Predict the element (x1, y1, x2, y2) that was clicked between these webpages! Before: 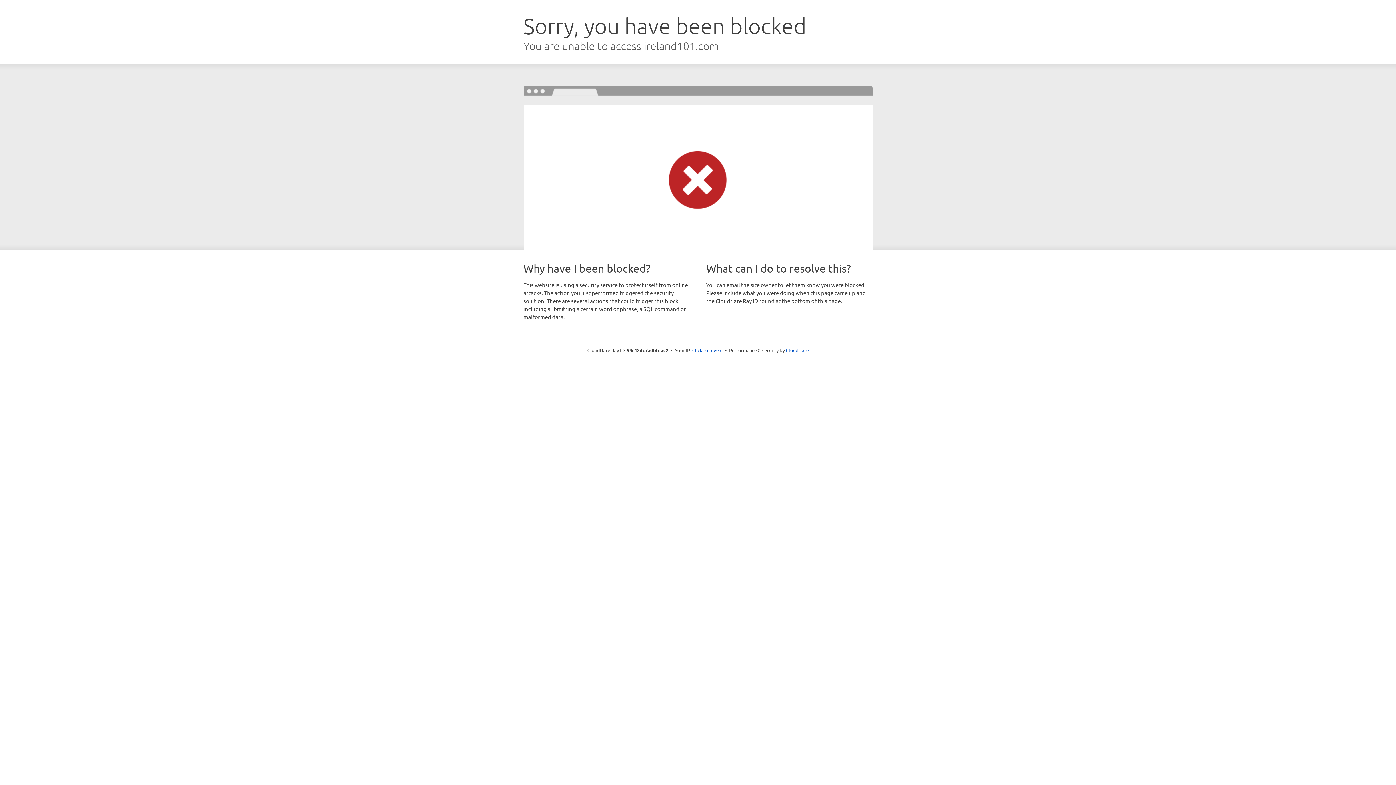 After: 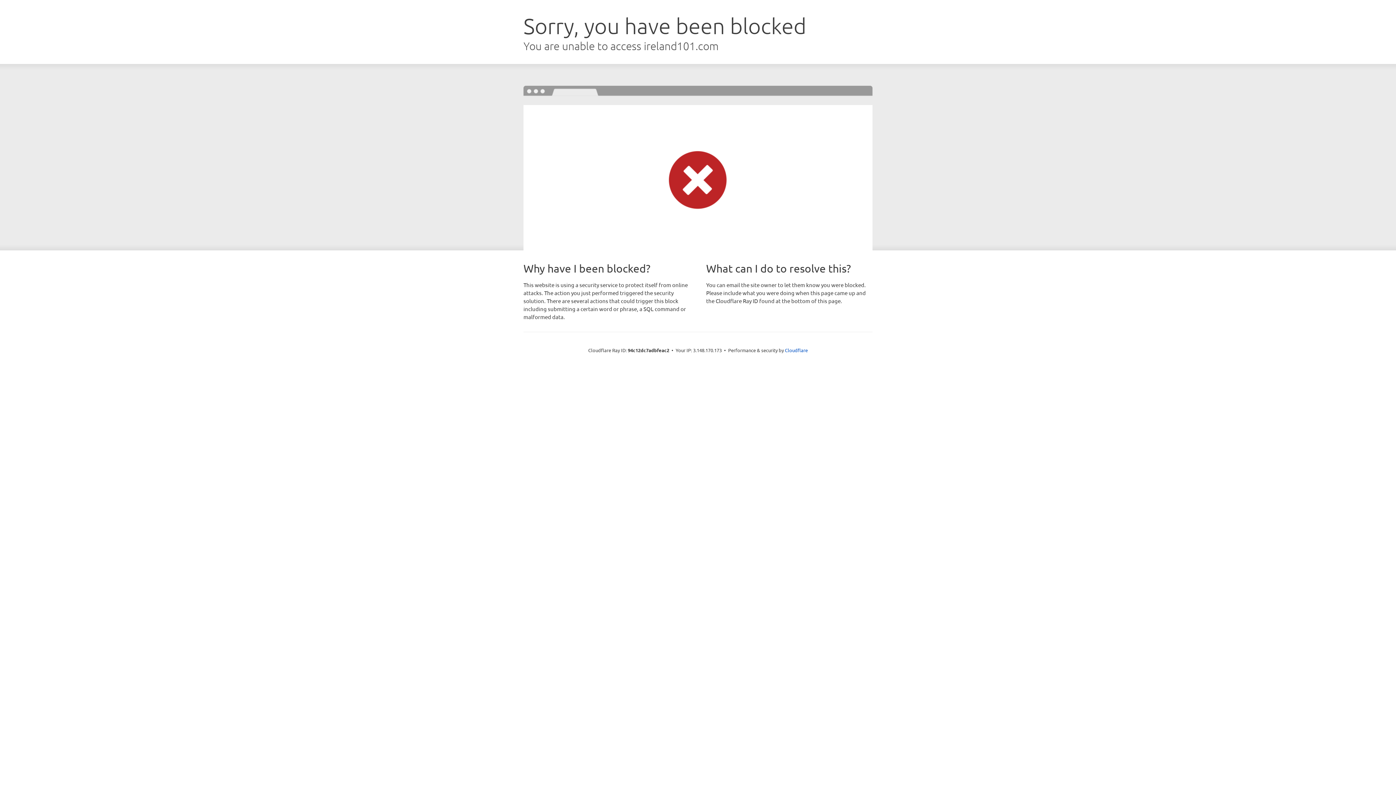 Action: label: Click to reveal bbox: (692, 346, 722, 353)